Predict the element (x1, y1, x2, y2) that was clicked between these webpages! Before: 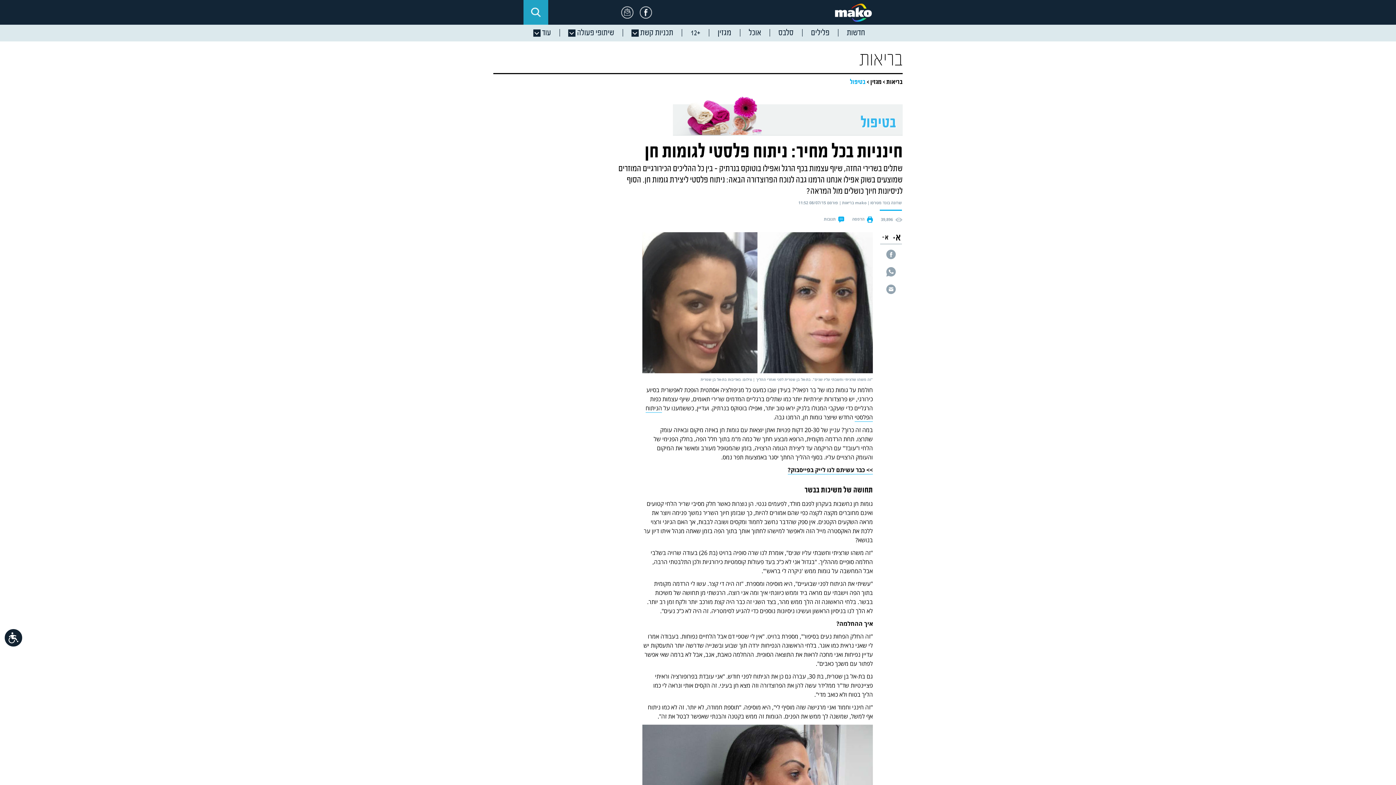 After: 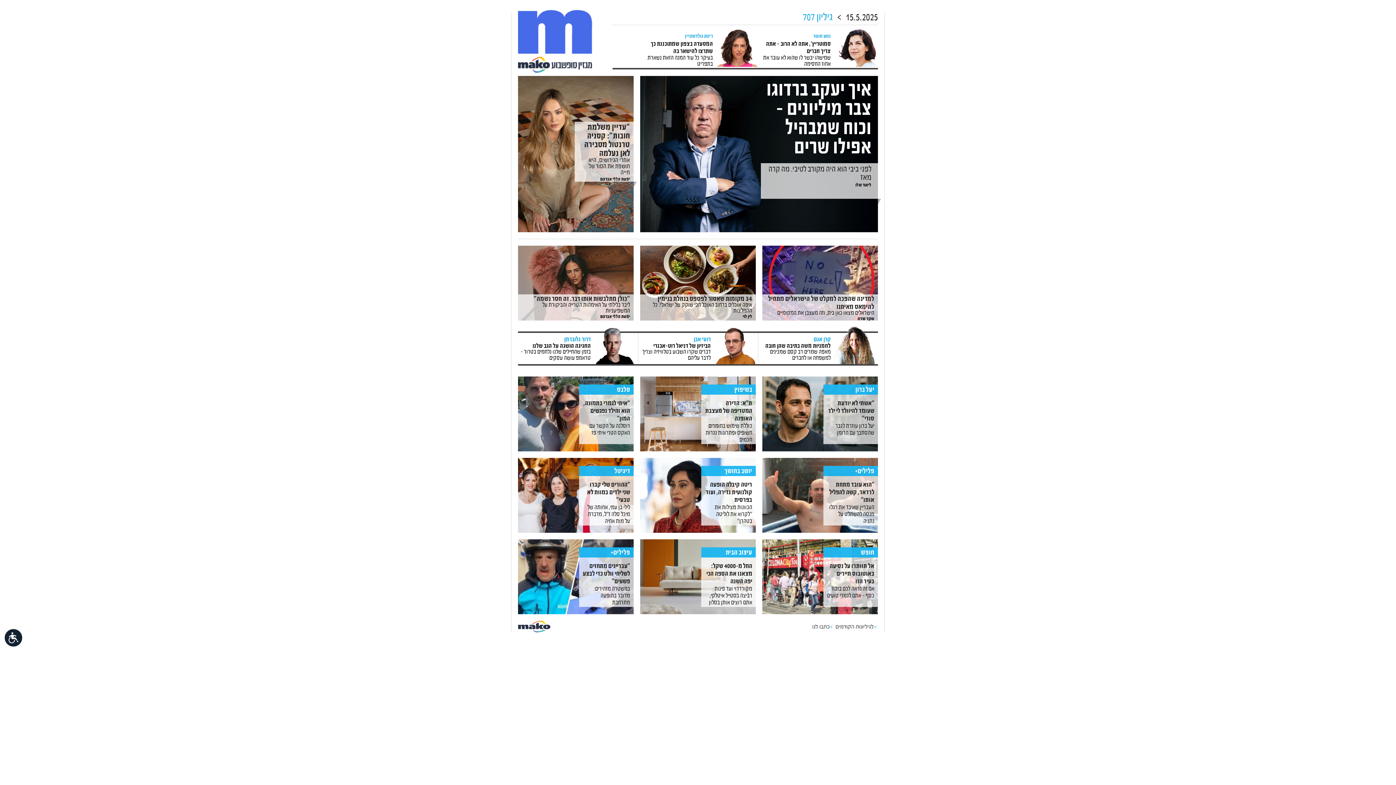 Action: bbox: (708, 24, 739, 41) label: מגזין